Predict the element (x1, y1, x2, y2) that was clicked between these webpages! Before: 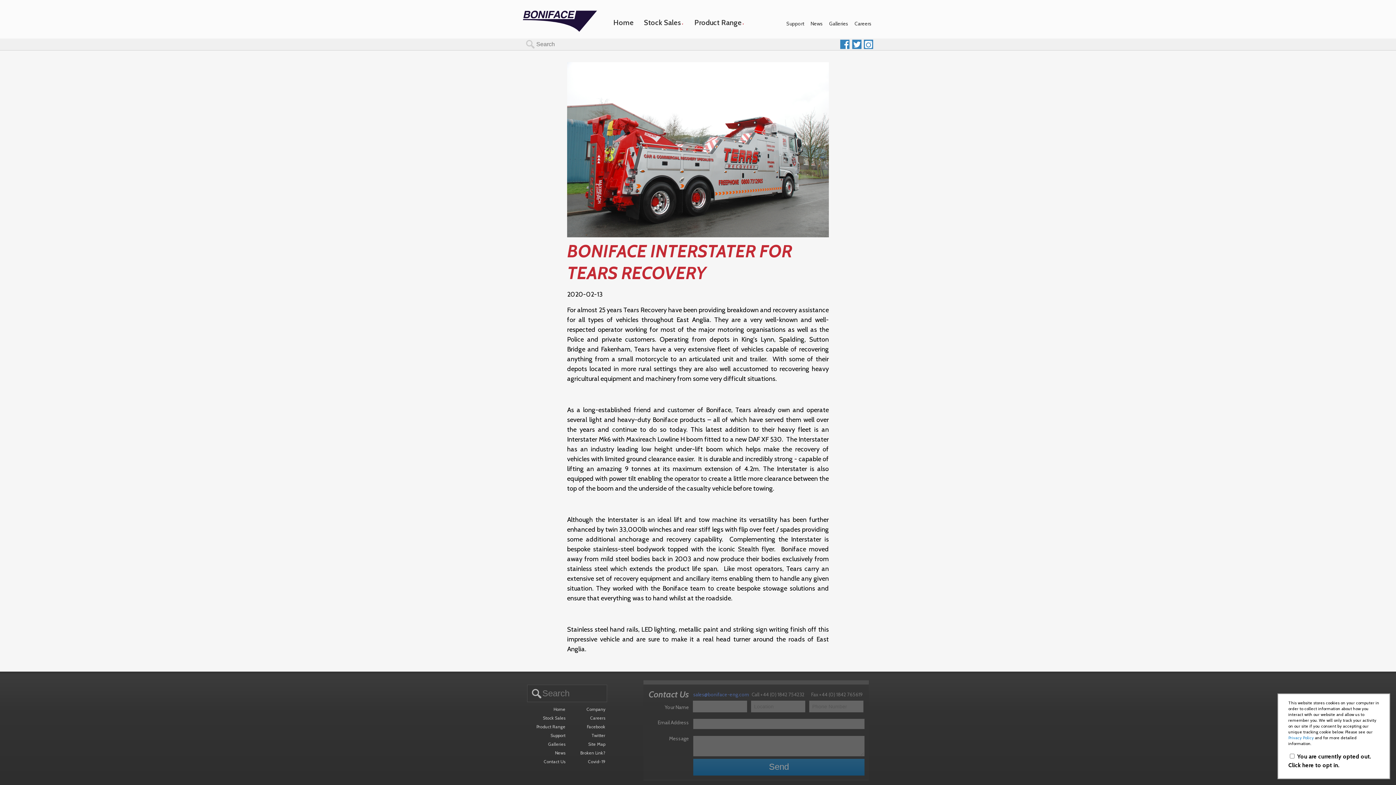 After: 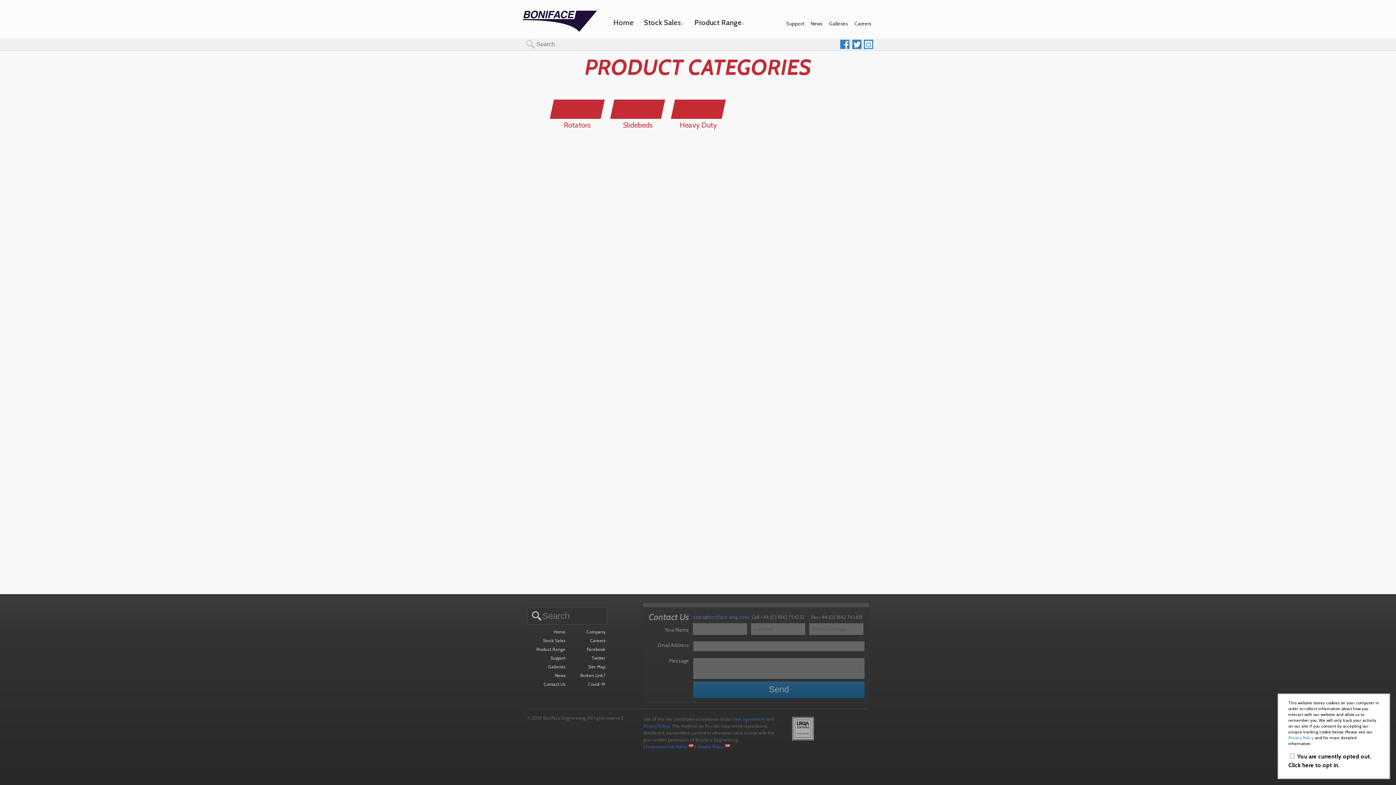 Action: label: Product Range bbox: (536, 724, 565, 729)